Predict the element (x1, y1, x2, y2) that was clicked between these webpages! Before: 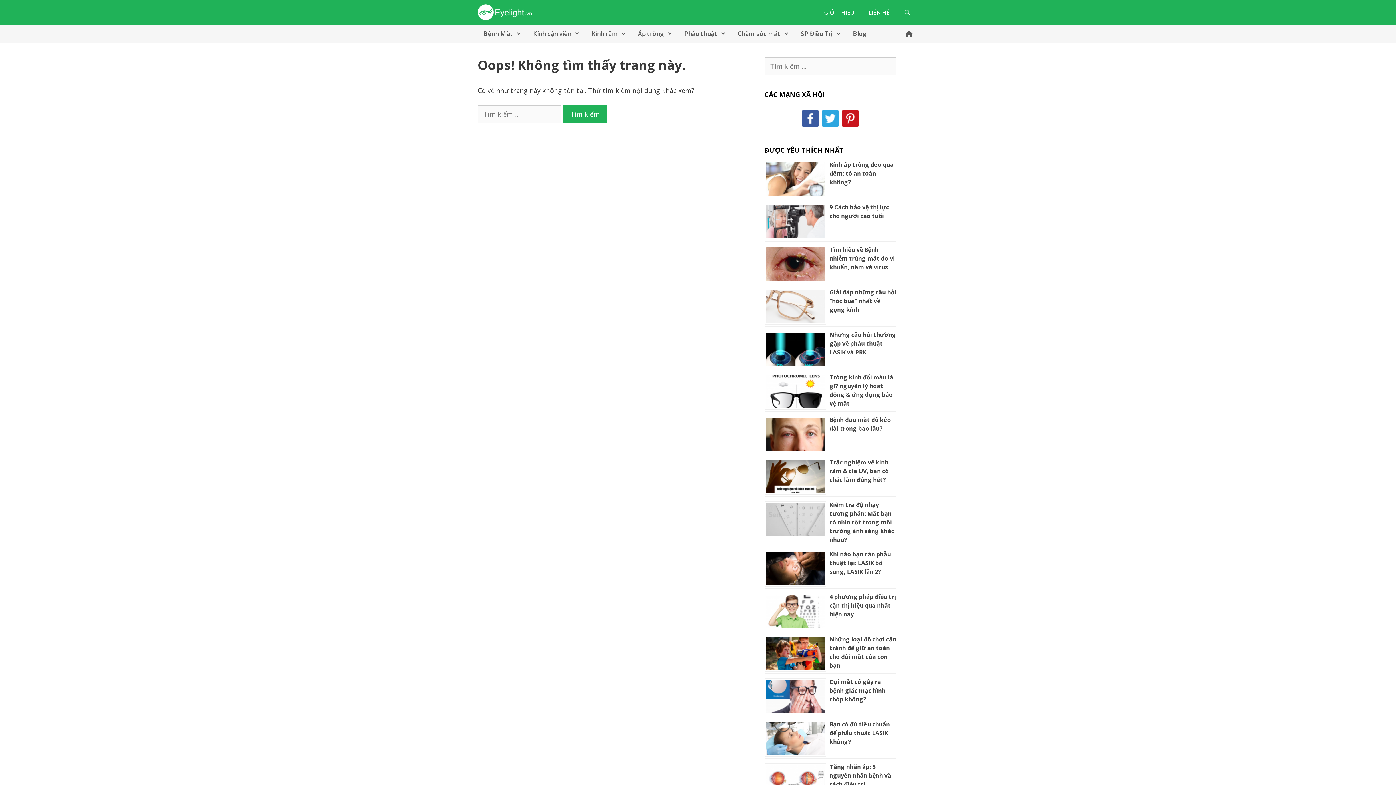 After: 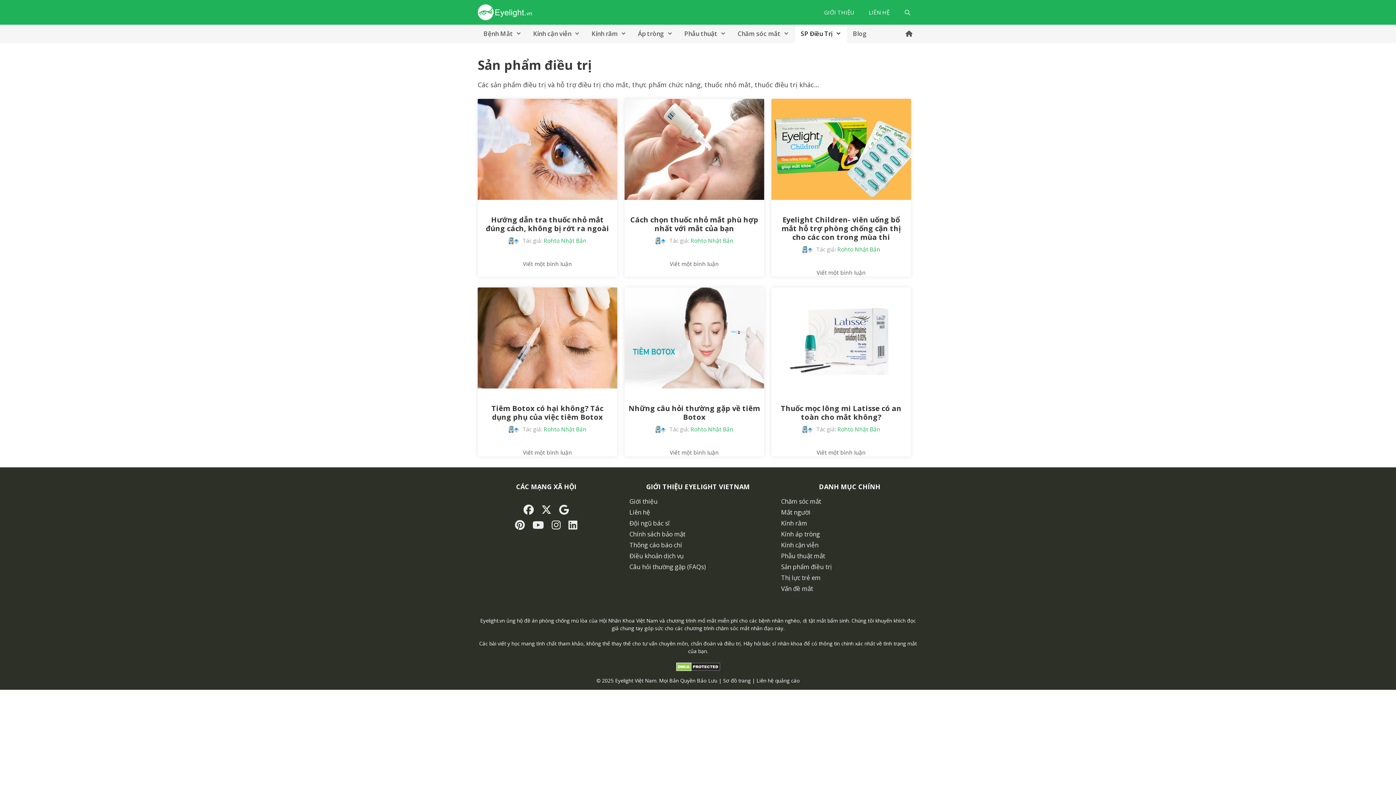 Action: label: SP Điều Trị bbox: (795, 24, 847, 42)